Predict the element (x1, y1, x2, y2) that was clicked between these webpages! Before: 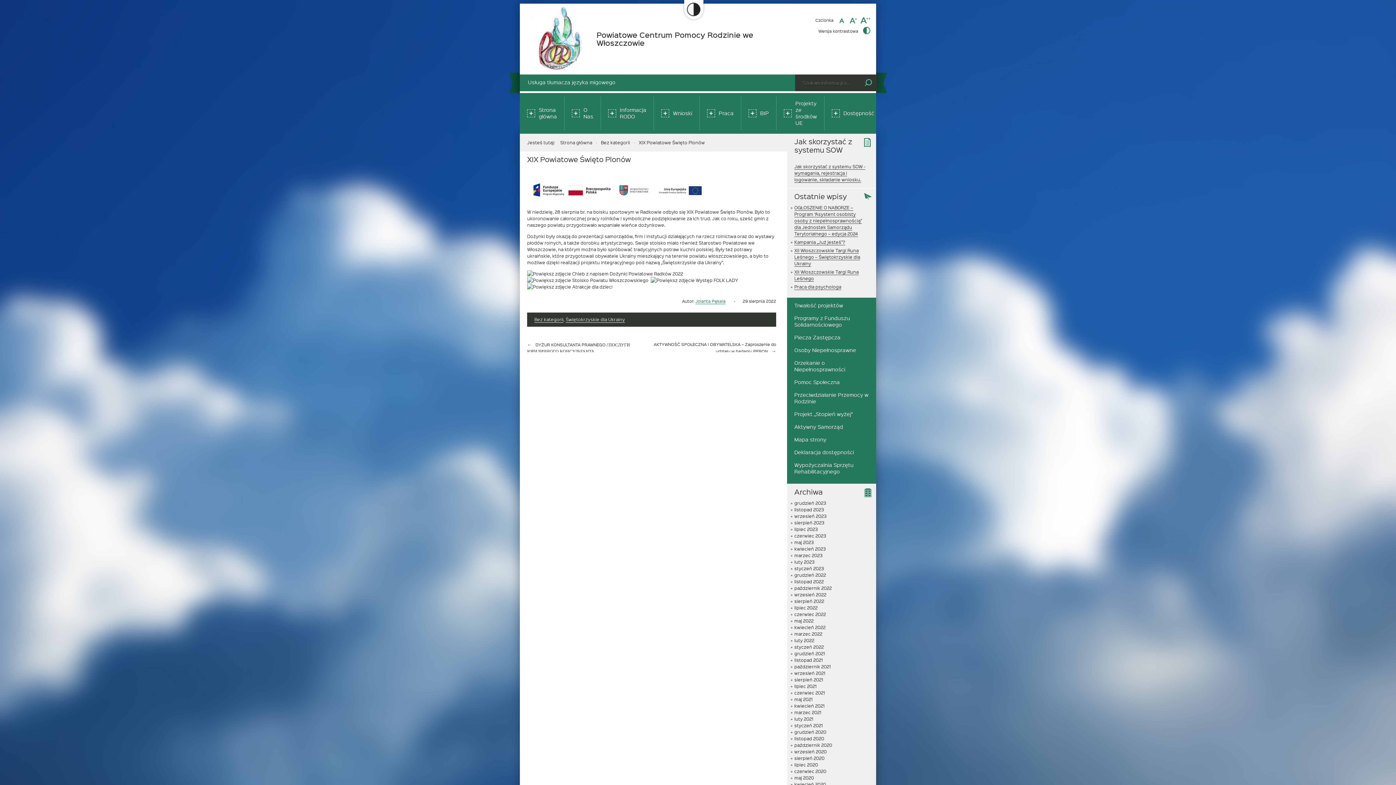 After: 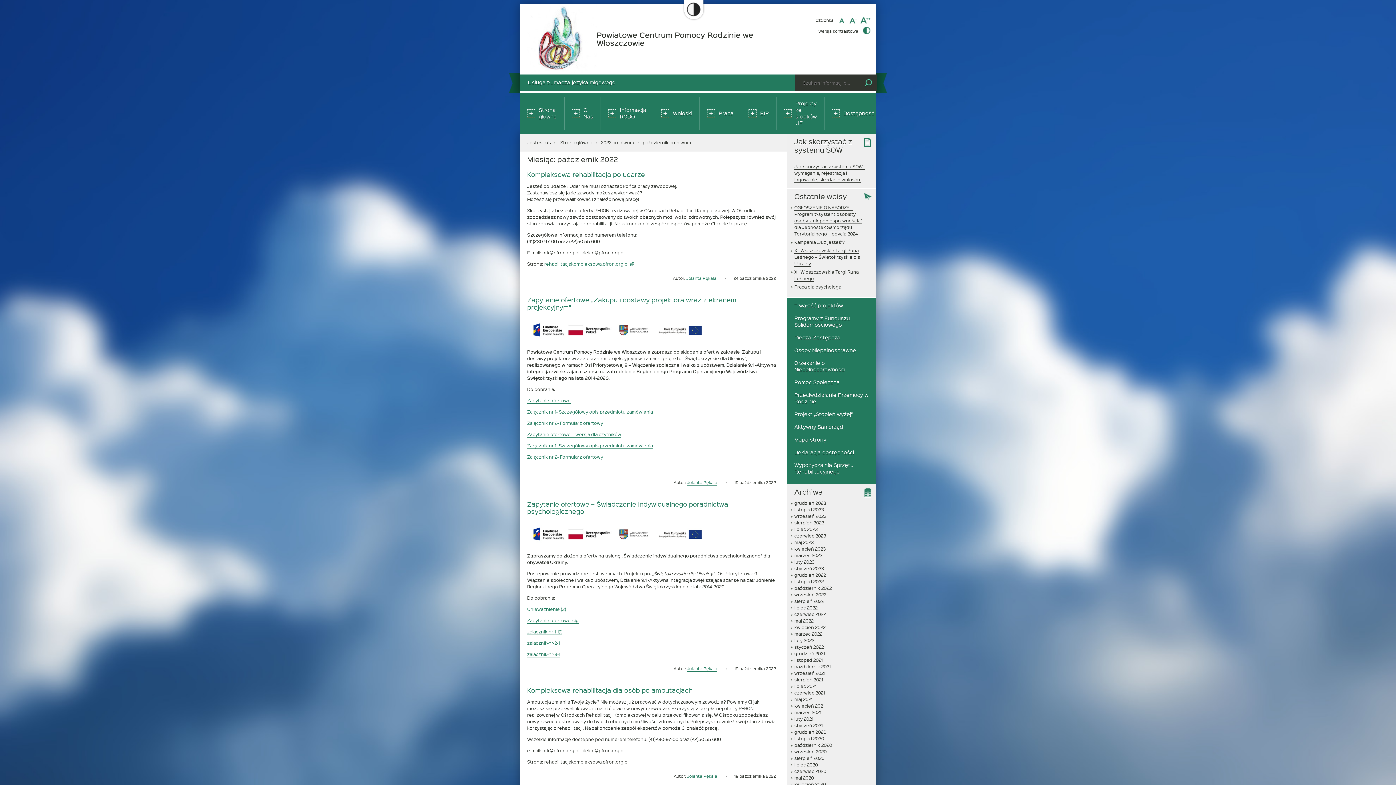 Action: bbox: (794, 585, 832, 591) label: październik 2022